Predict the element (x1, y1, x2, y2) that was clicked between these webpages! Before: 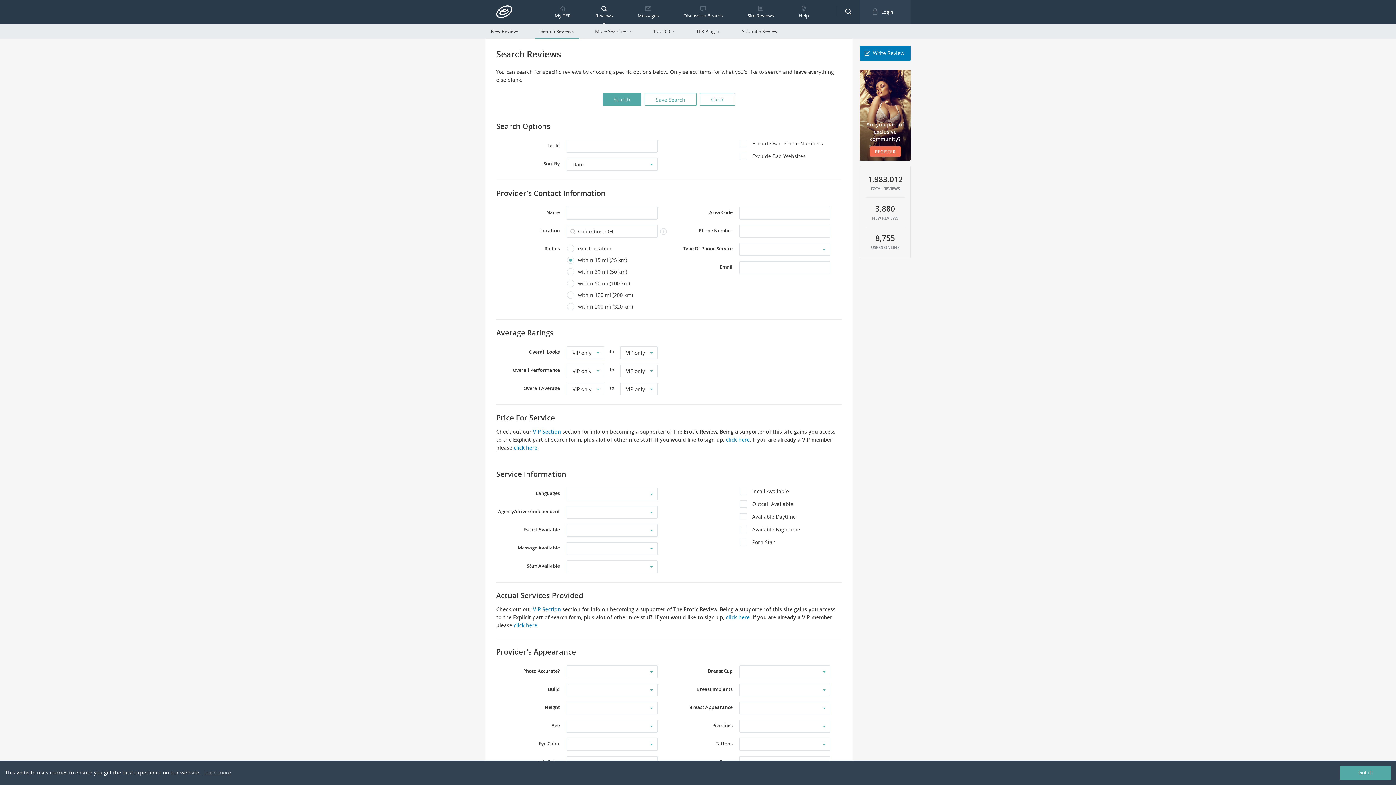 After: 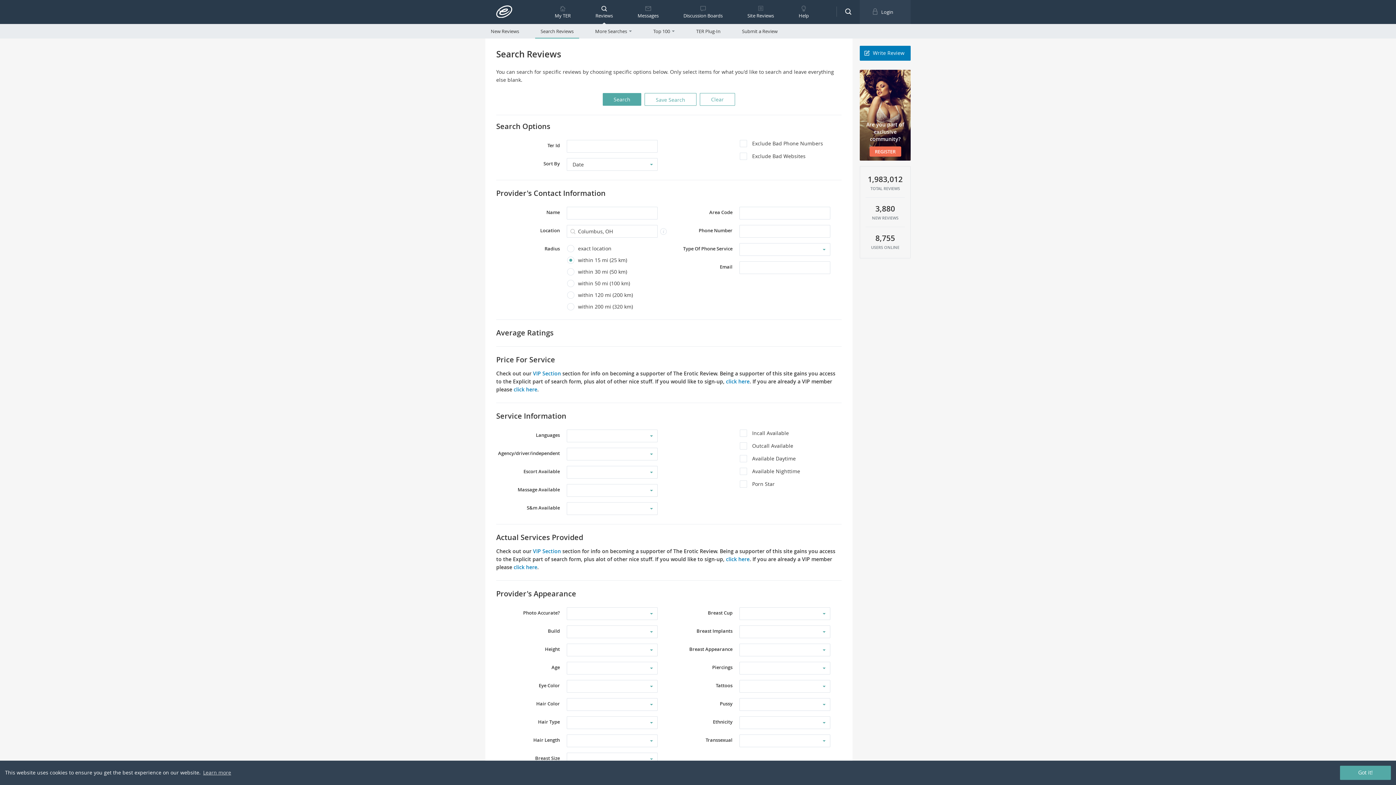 Action: label: Average Ratings bbox: (496, 329, 553, 337)